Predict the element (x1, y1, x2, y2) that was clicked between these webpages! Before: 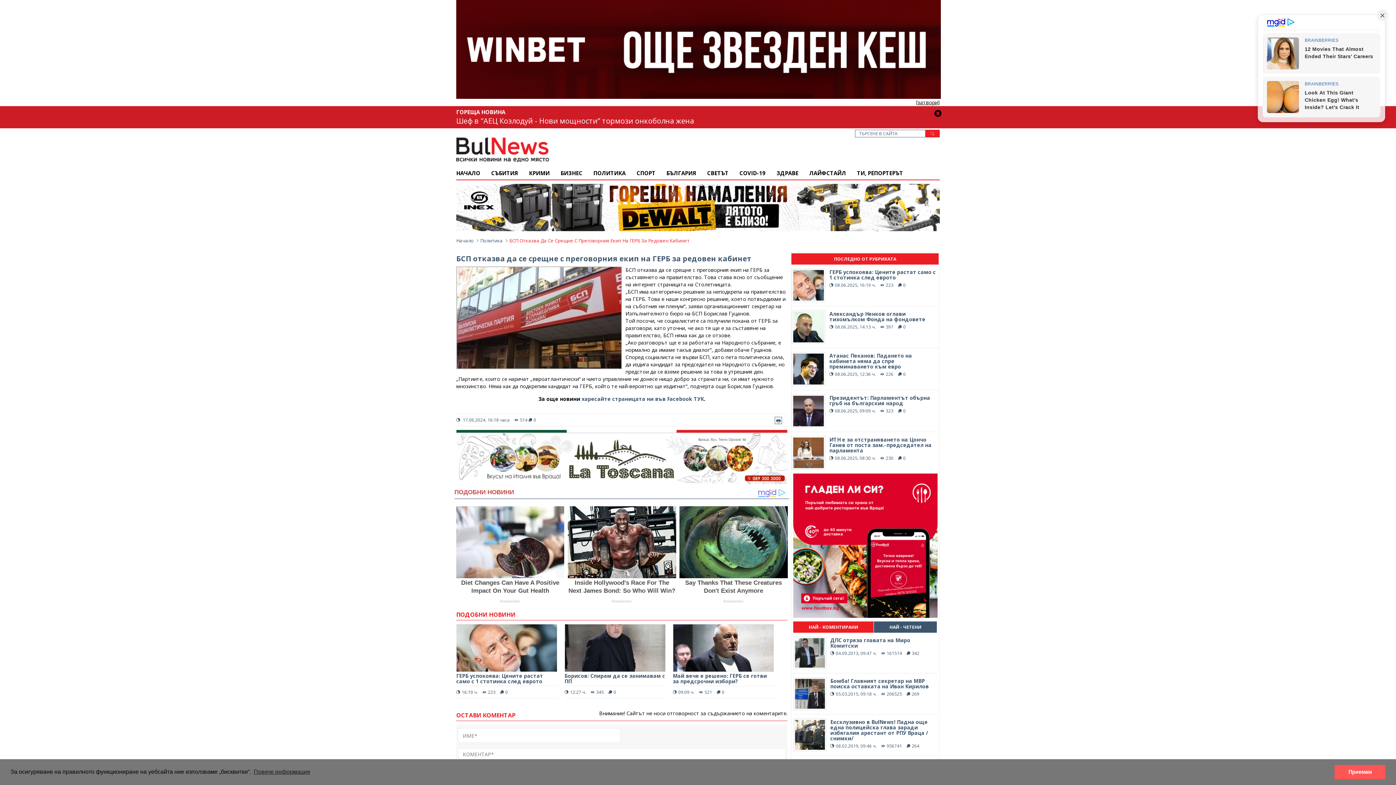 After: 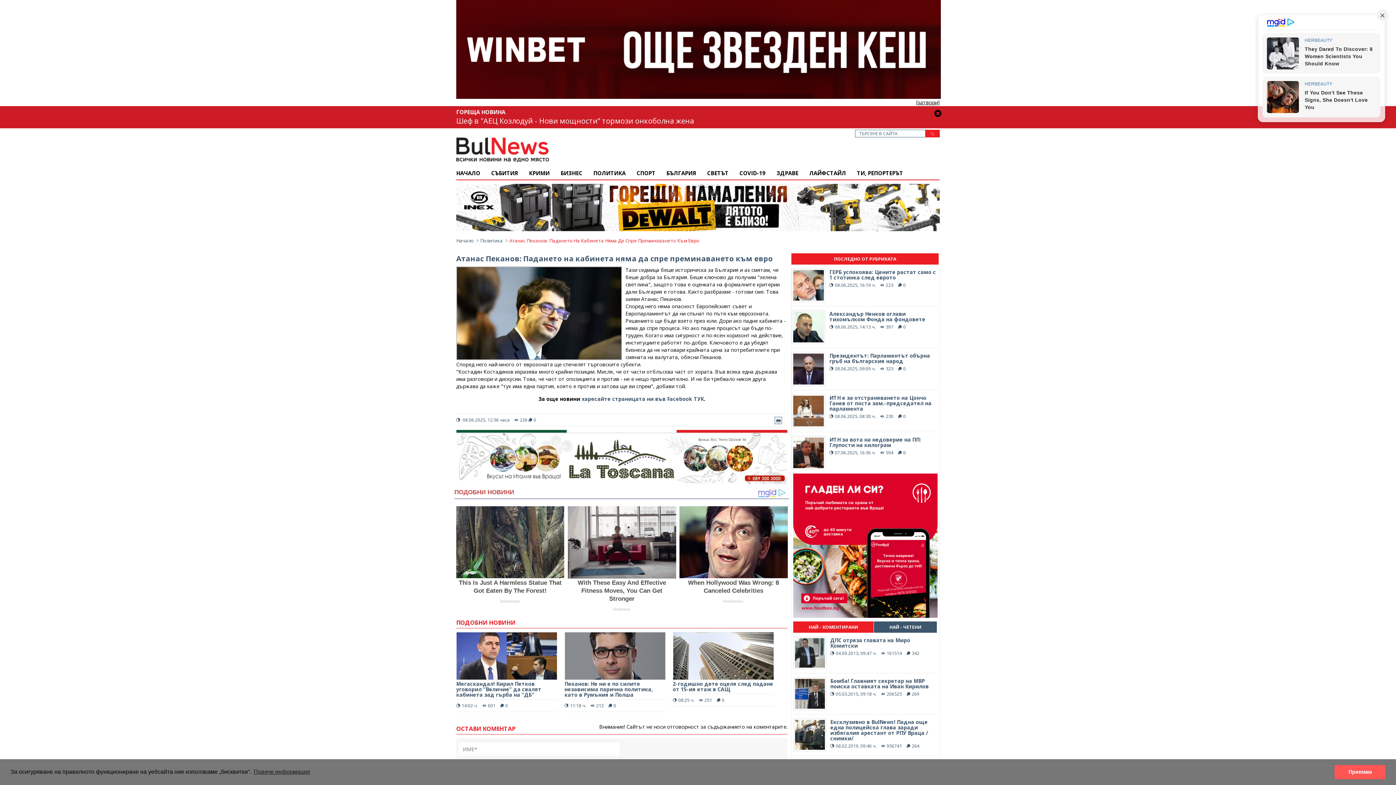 Action: bbox: (791, 352, 939, 386) label: Атанас Пеканов: Падането на кабинета няма да спре преминаването към евро
08.06.2025, 12:36 ч. 226 0